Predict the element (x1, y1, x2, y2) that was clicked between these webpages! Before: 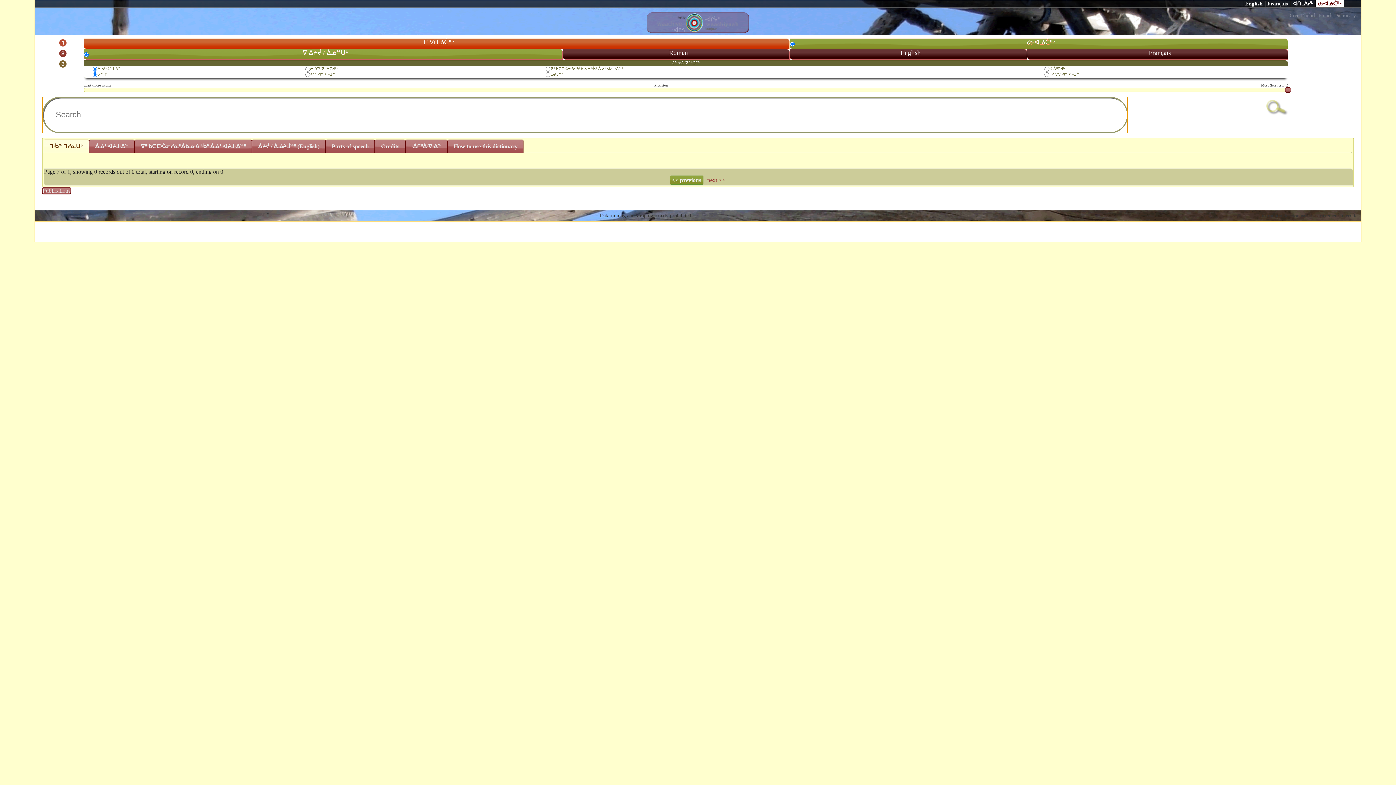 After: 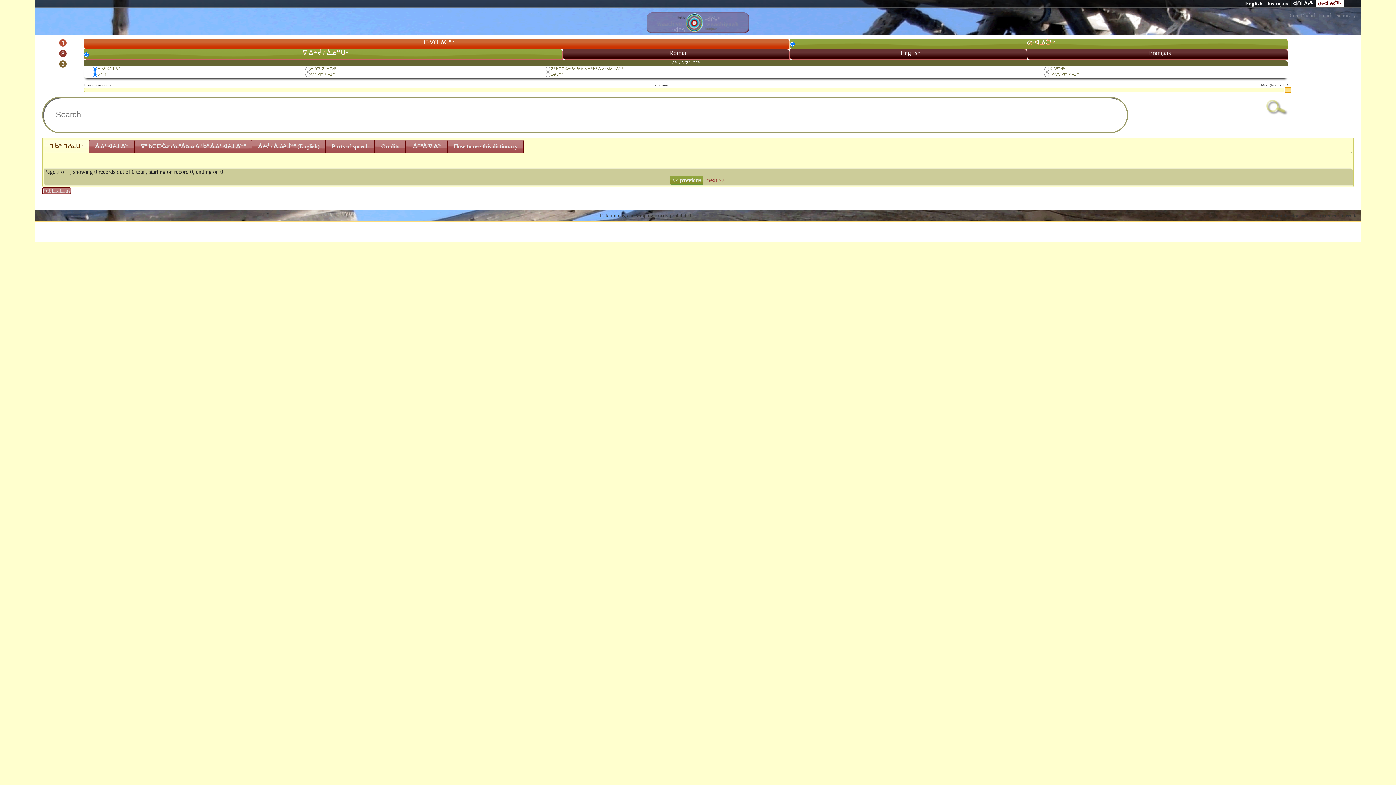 Action: bbox: (1285, 87, 1291, 92)